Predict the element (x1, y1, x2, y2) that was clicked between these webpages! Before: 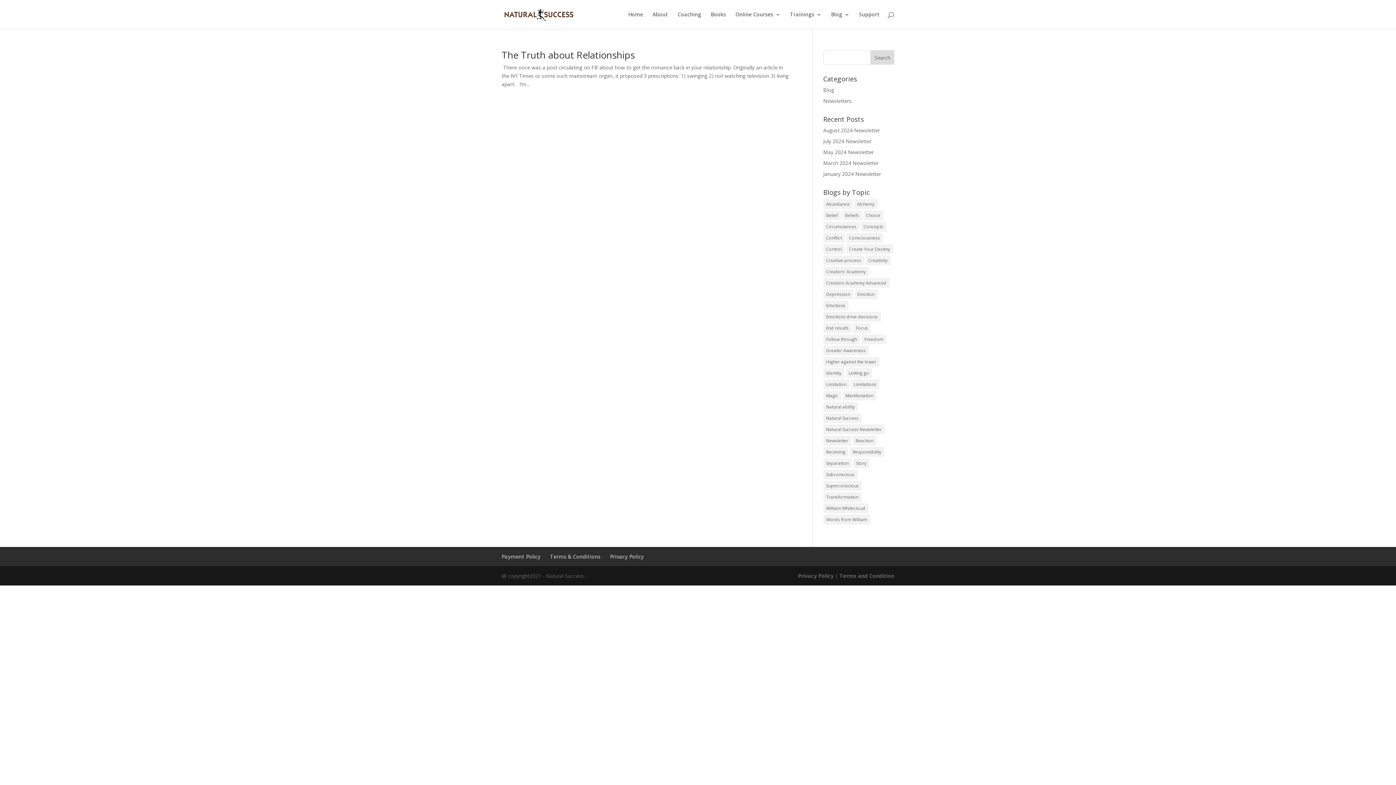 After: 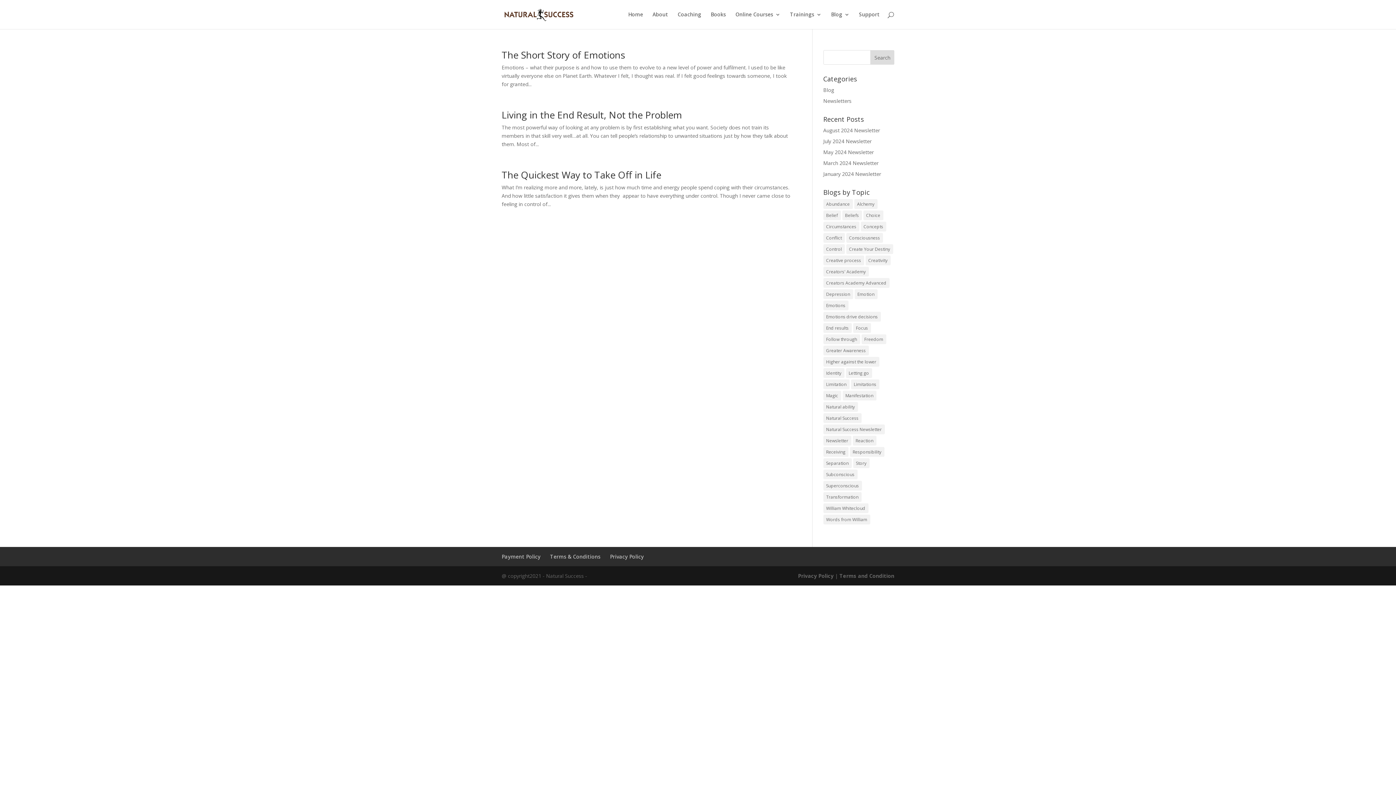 Action: label: Natural ability (3 items) bbox: (823, 402, 858, 412)